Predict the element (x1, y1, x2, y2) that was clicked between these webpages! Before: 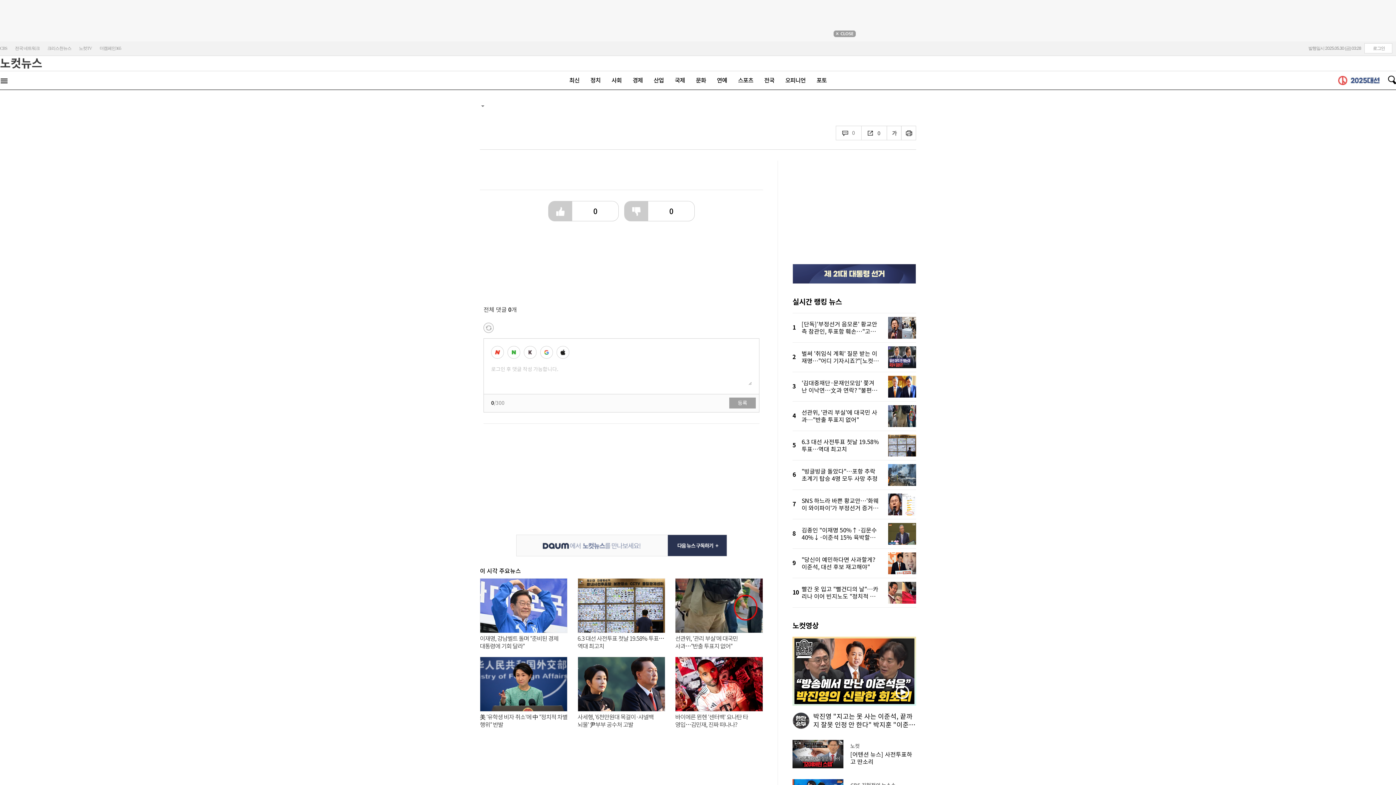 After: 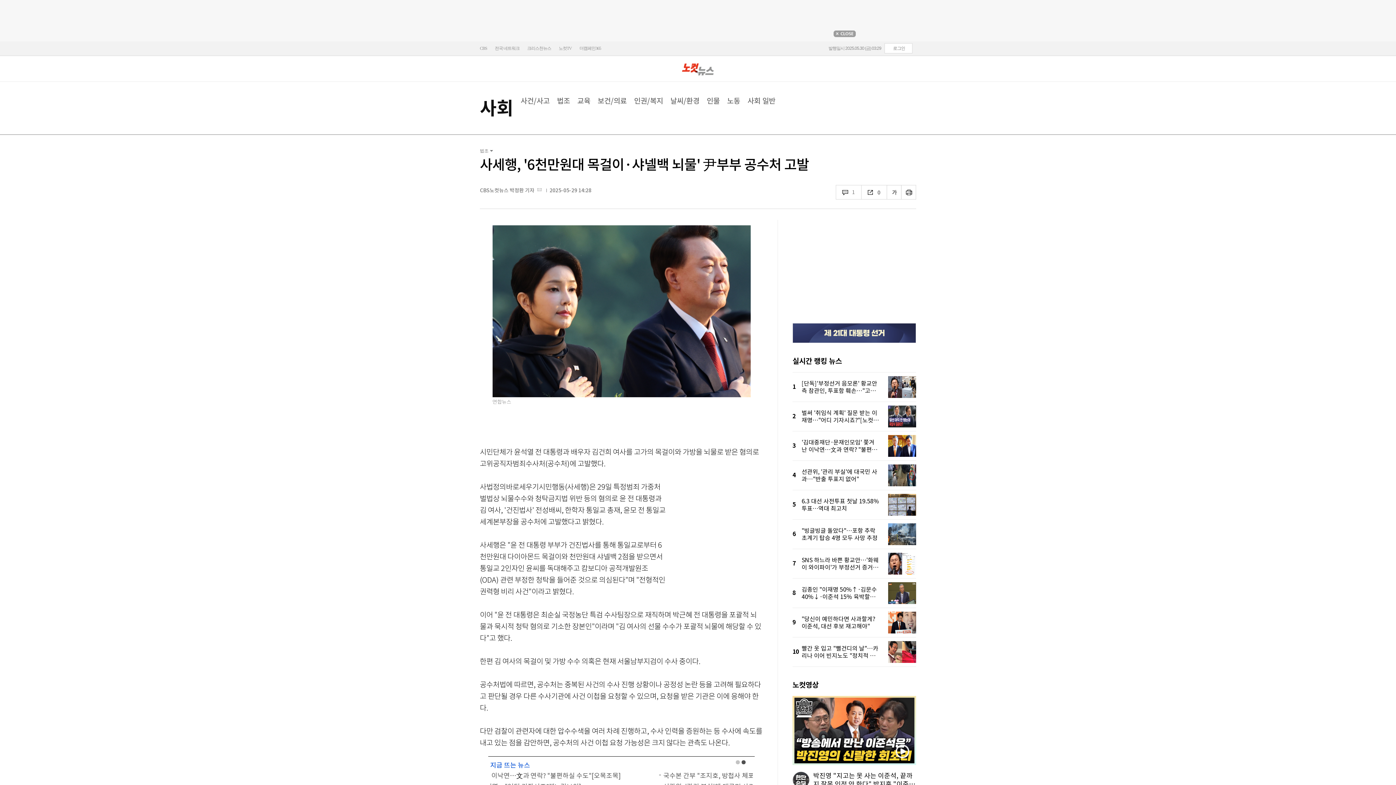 Action: bbox: (577, 657, 665, 730) label: 사세행, '6천만원대 목걸이·샤넬백 뇌물' 尹부부 공수처 고발